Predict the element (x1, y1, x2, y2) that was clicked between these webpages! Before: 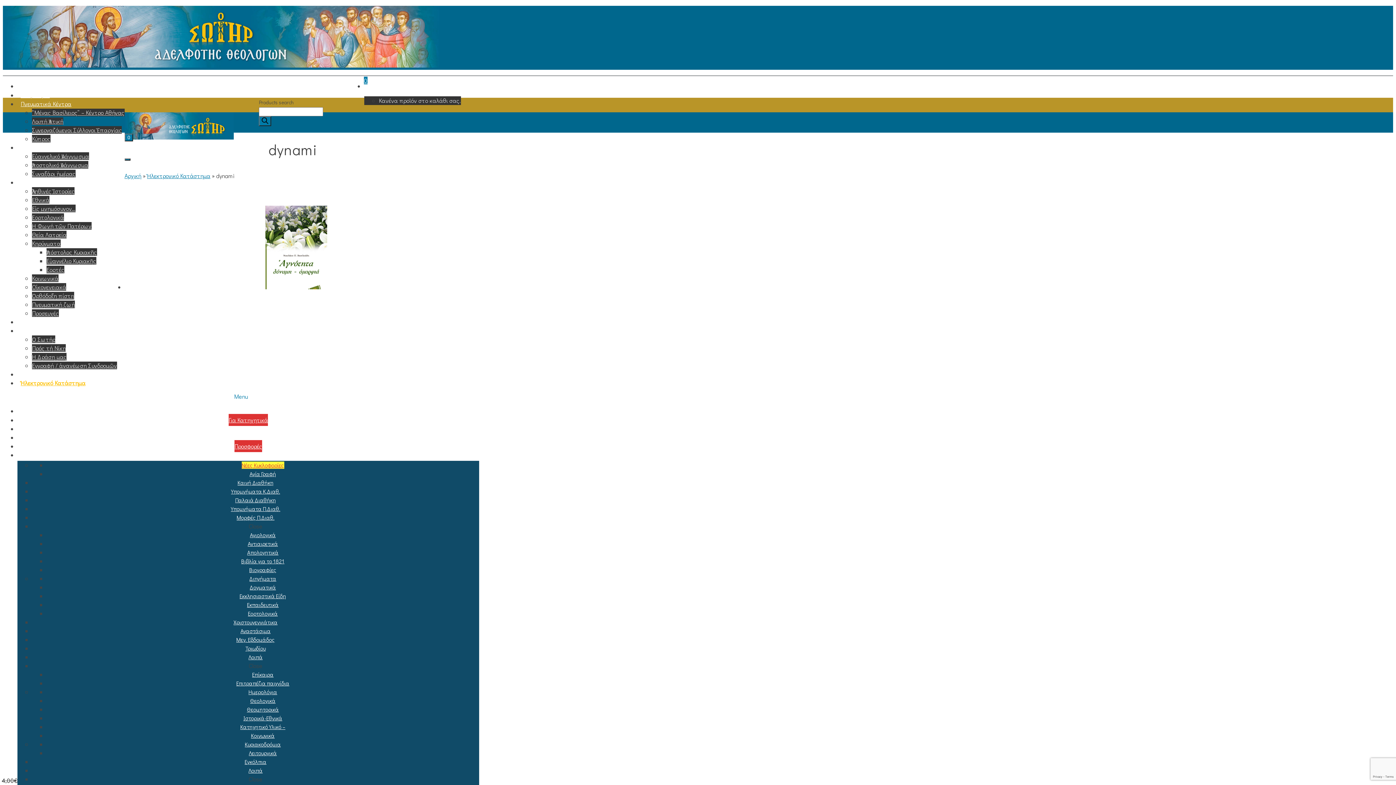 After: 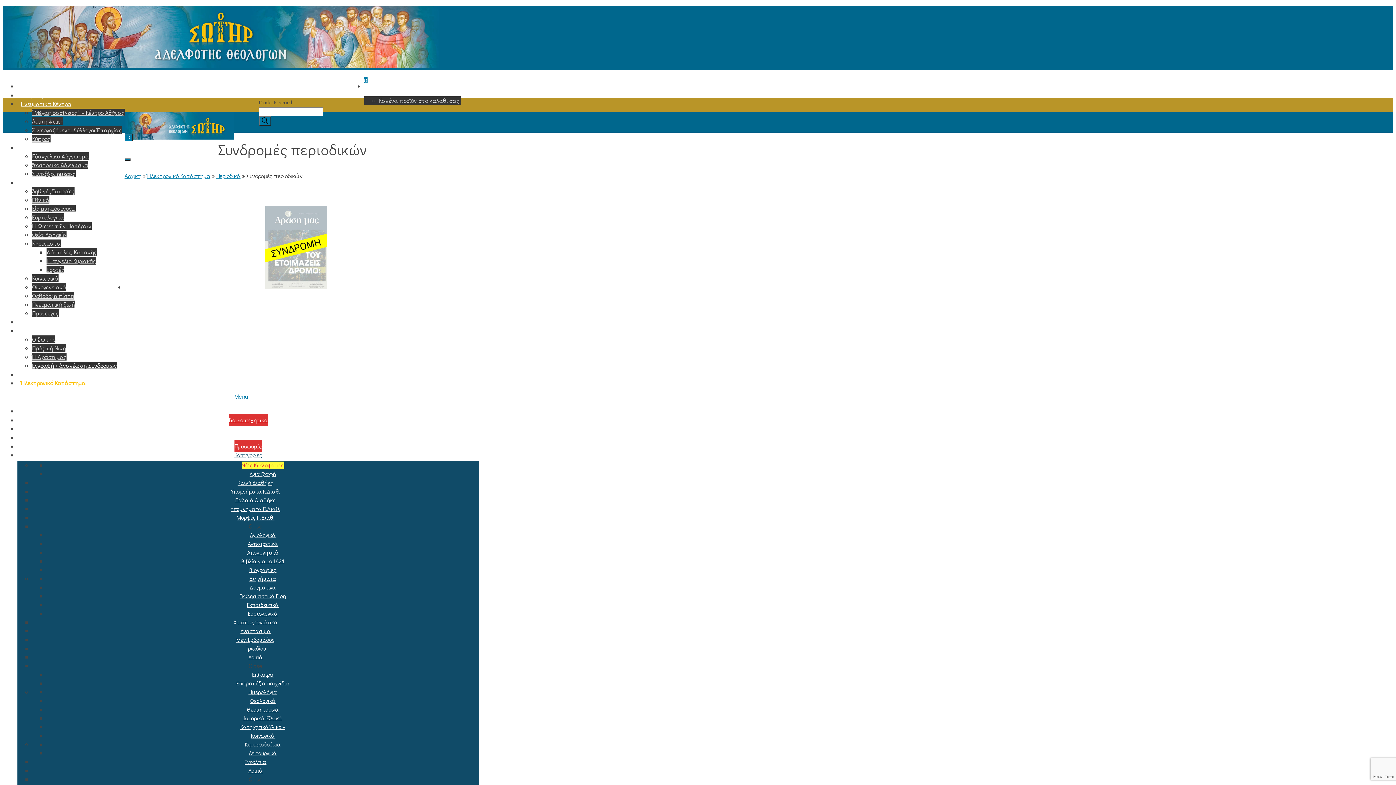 Action: label: Ἐγγραφή / ἀνανέωση Συνδρομῶν bbox: (32, 361, 116, 369)